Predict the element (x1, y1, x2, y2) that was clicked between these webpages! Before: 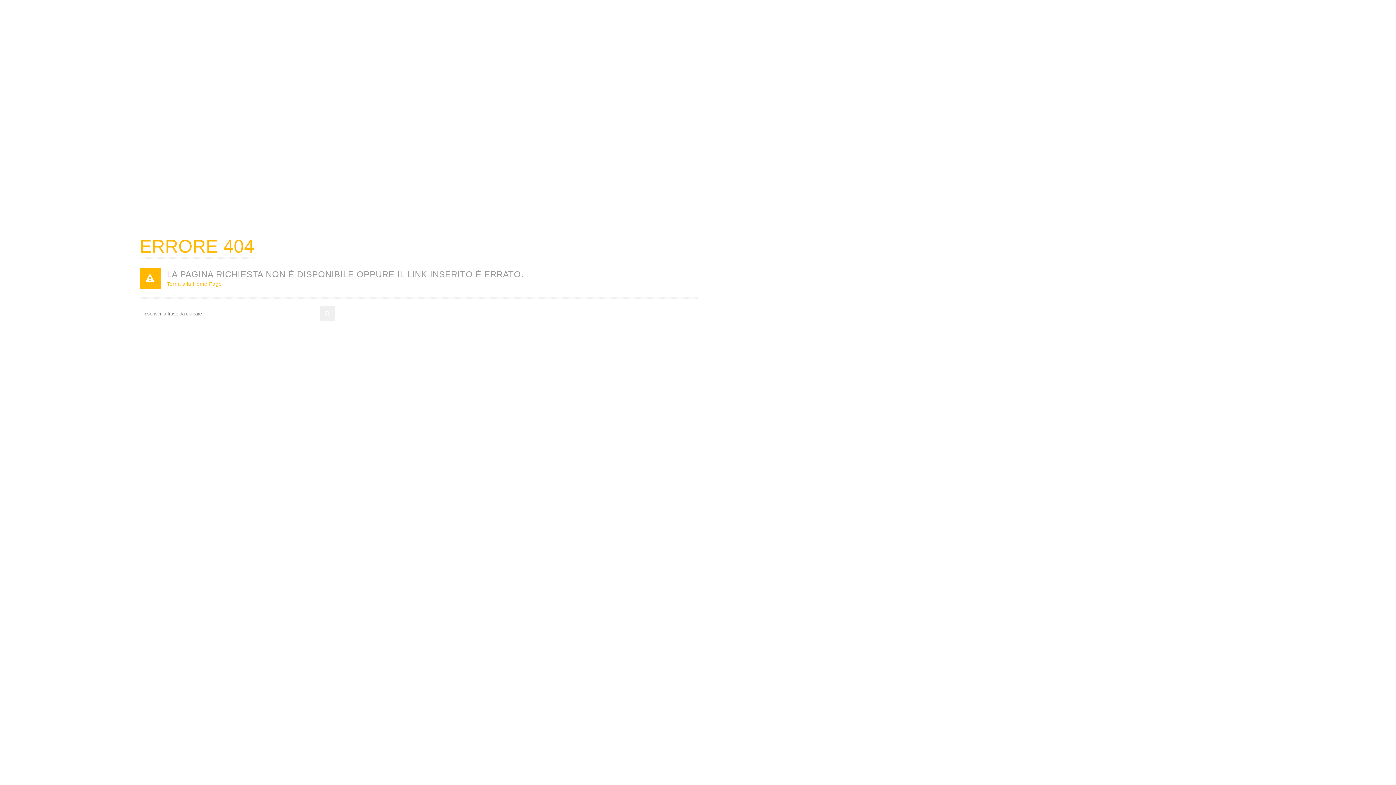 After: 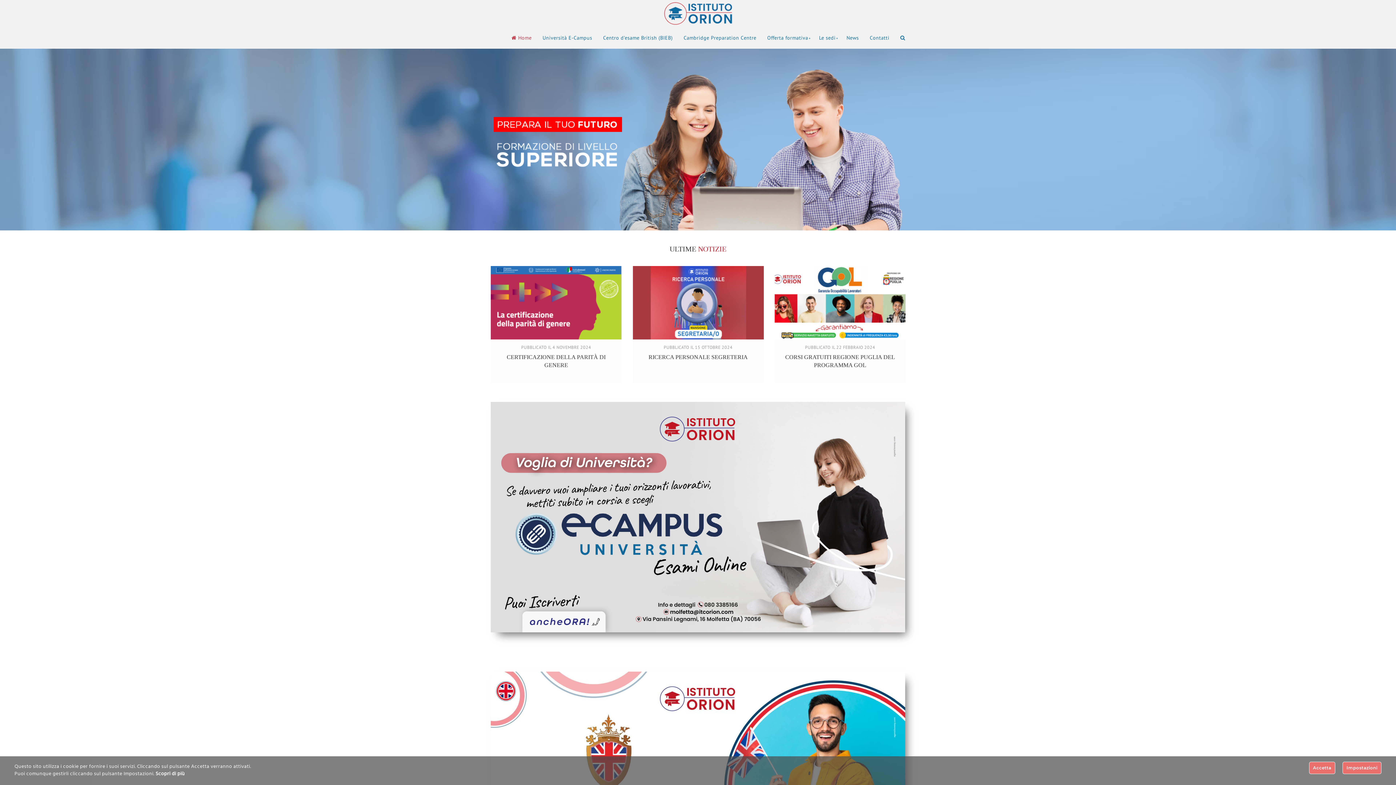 Action: bbox: (166, 281, 221, 286) label: Torna alla Home Page